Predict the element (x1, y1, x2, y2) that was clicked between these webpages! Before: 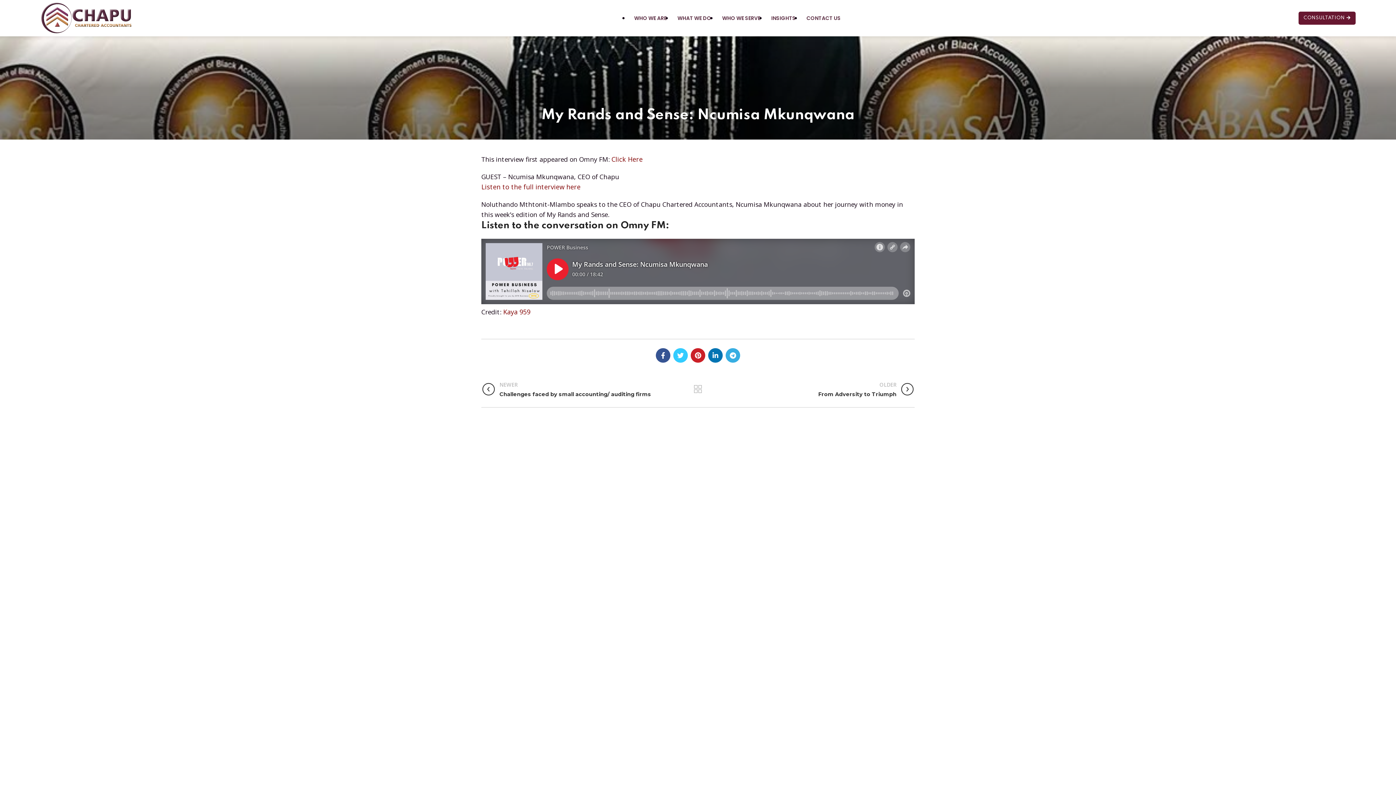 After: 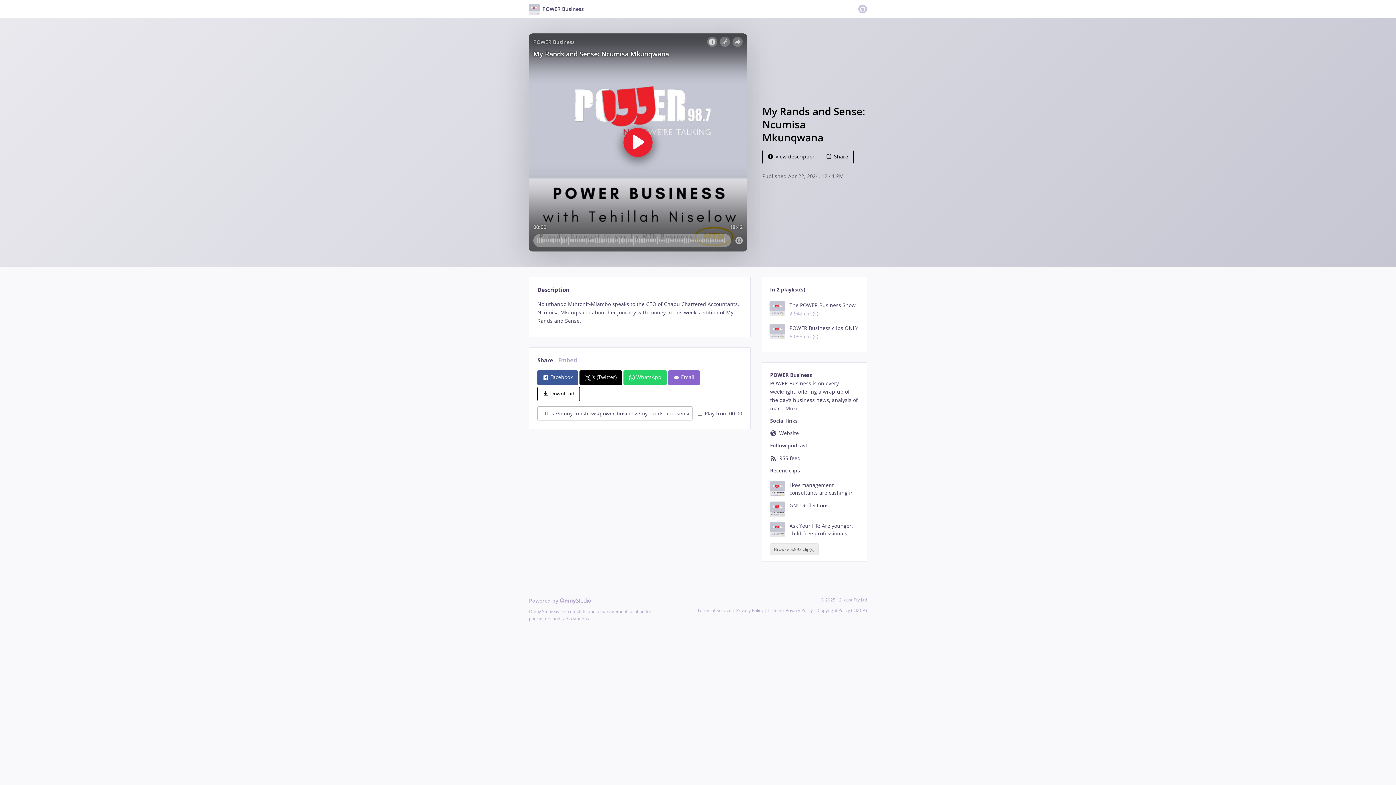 Action: label: Click Here bbox: (611, 154, 642, 163)